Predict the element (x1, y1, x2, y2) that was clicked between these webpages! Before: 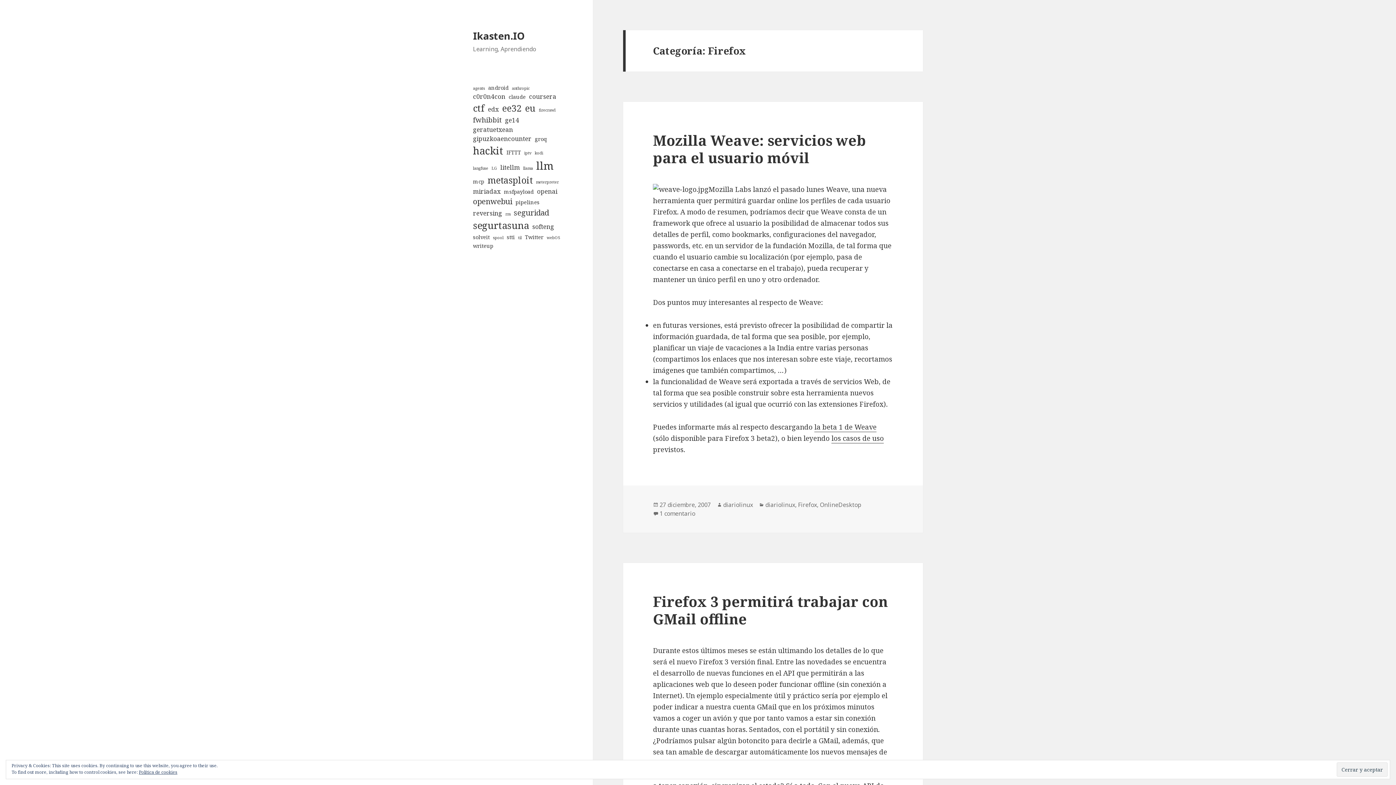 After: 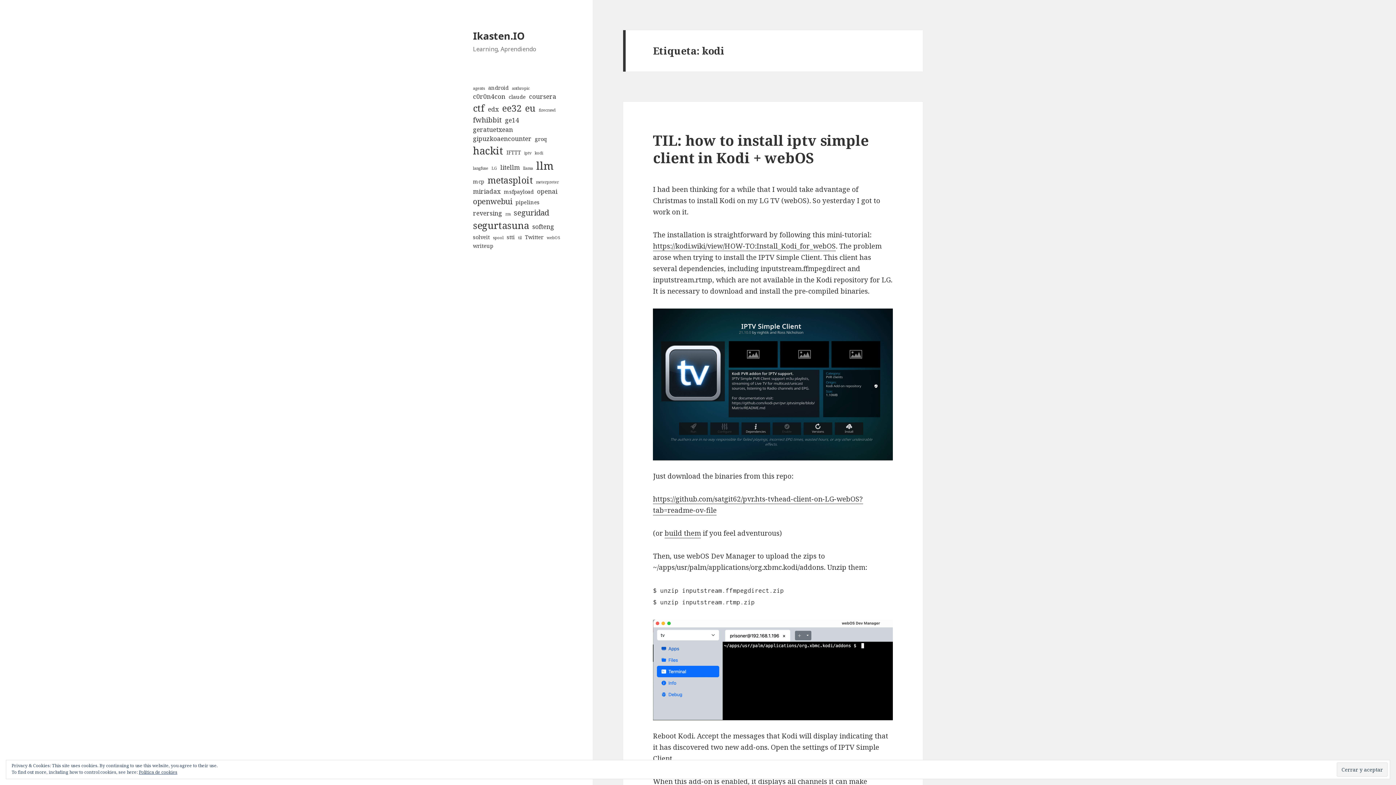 Action: label: kodi (1 elemento) bbox: (534, 150, 543, 156)